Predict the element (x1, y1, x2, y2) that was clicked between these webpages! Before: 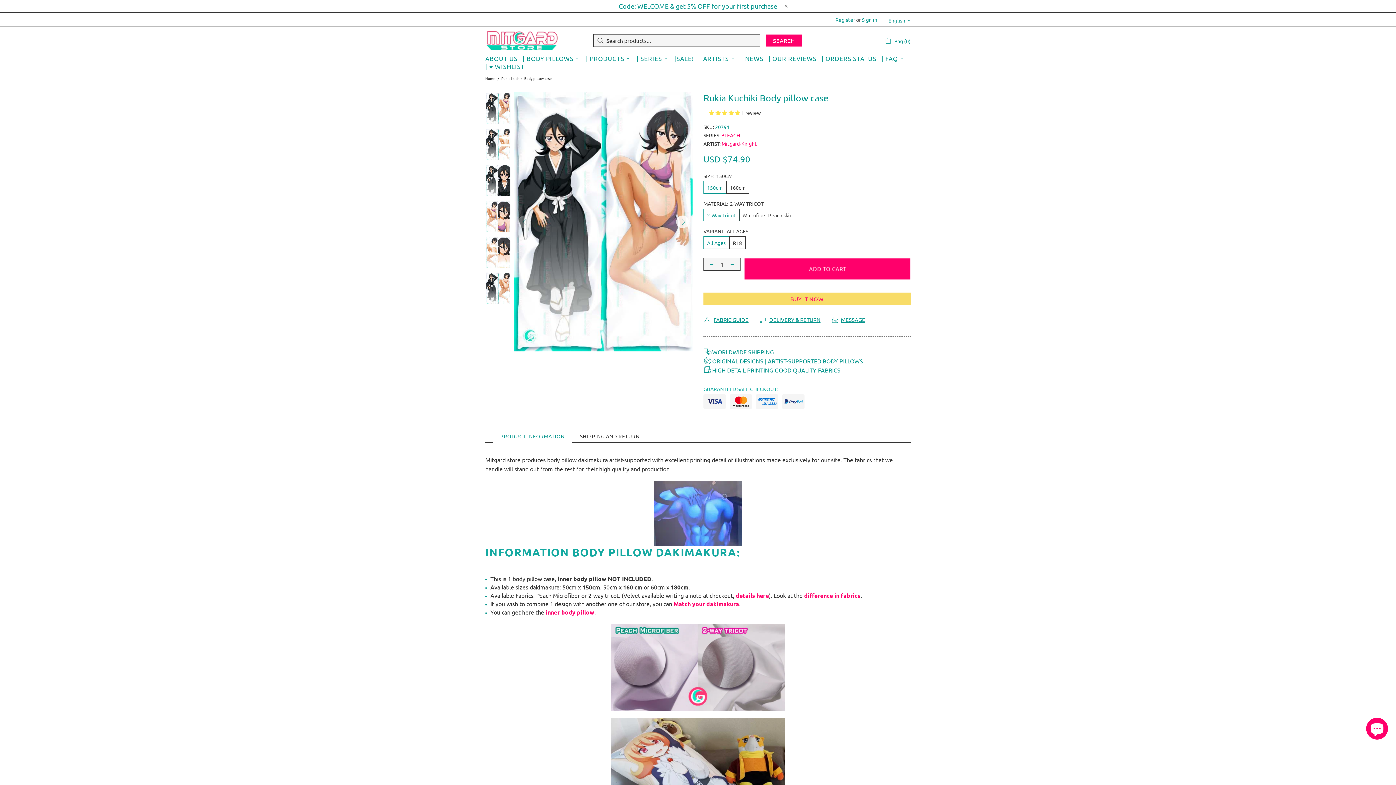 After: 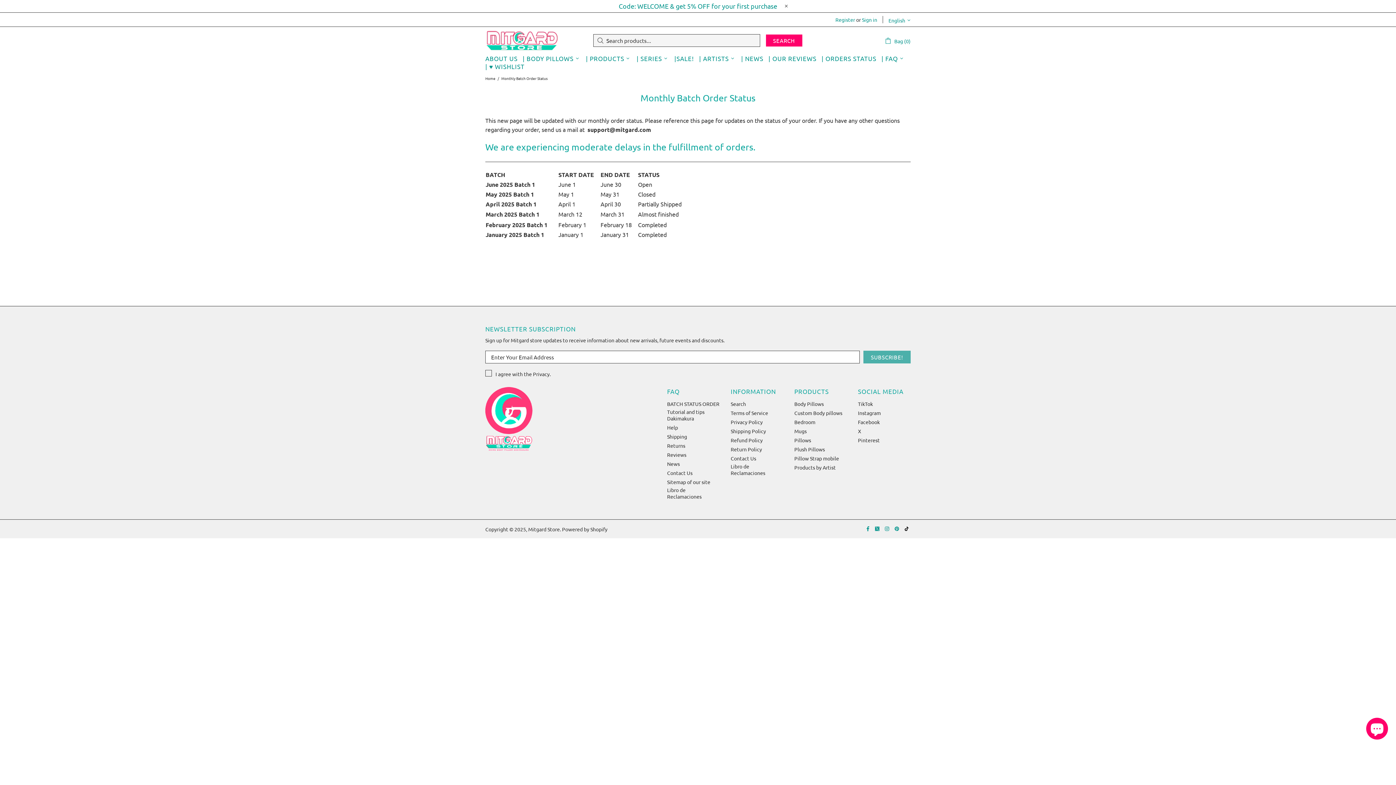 Action: label: | ORDERS STATUS bbox: (819, 54, 879, 62)